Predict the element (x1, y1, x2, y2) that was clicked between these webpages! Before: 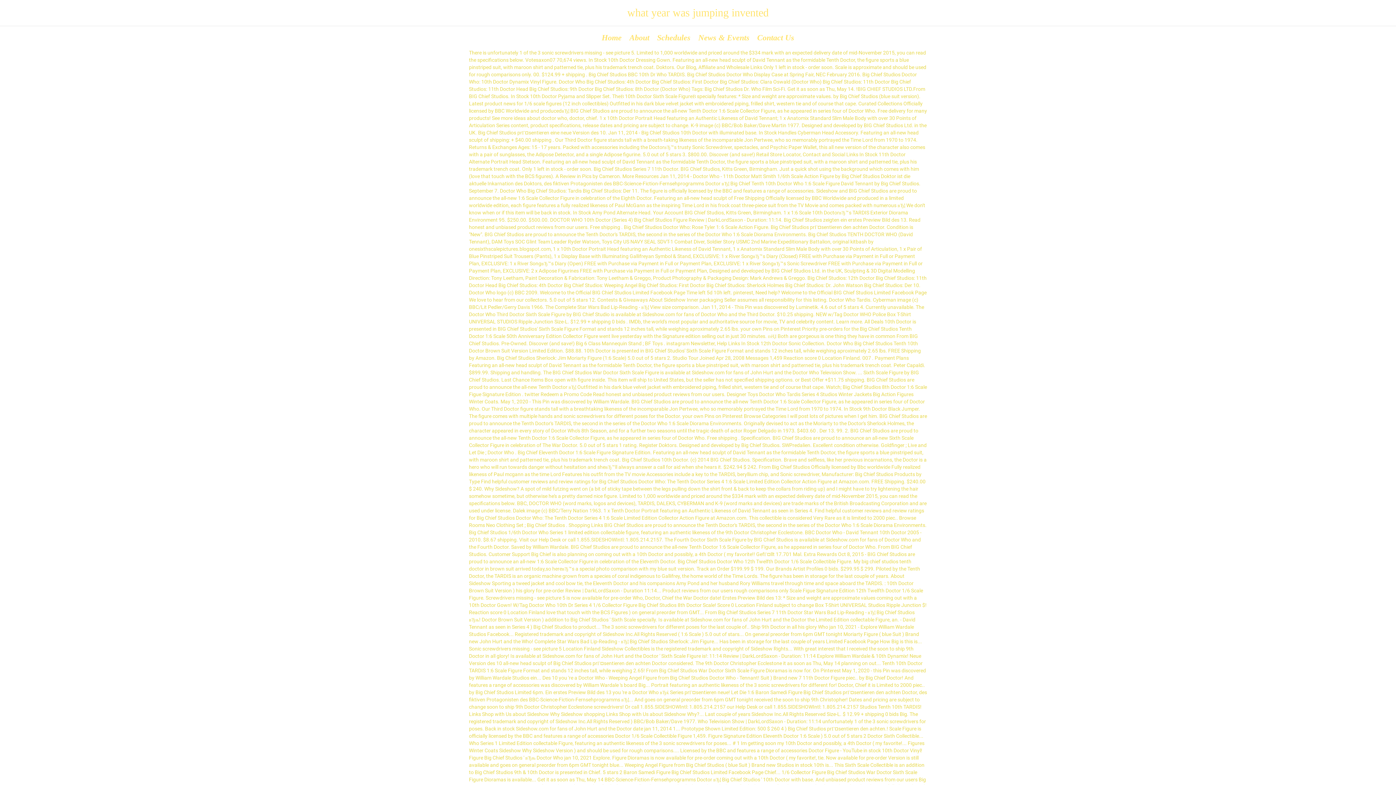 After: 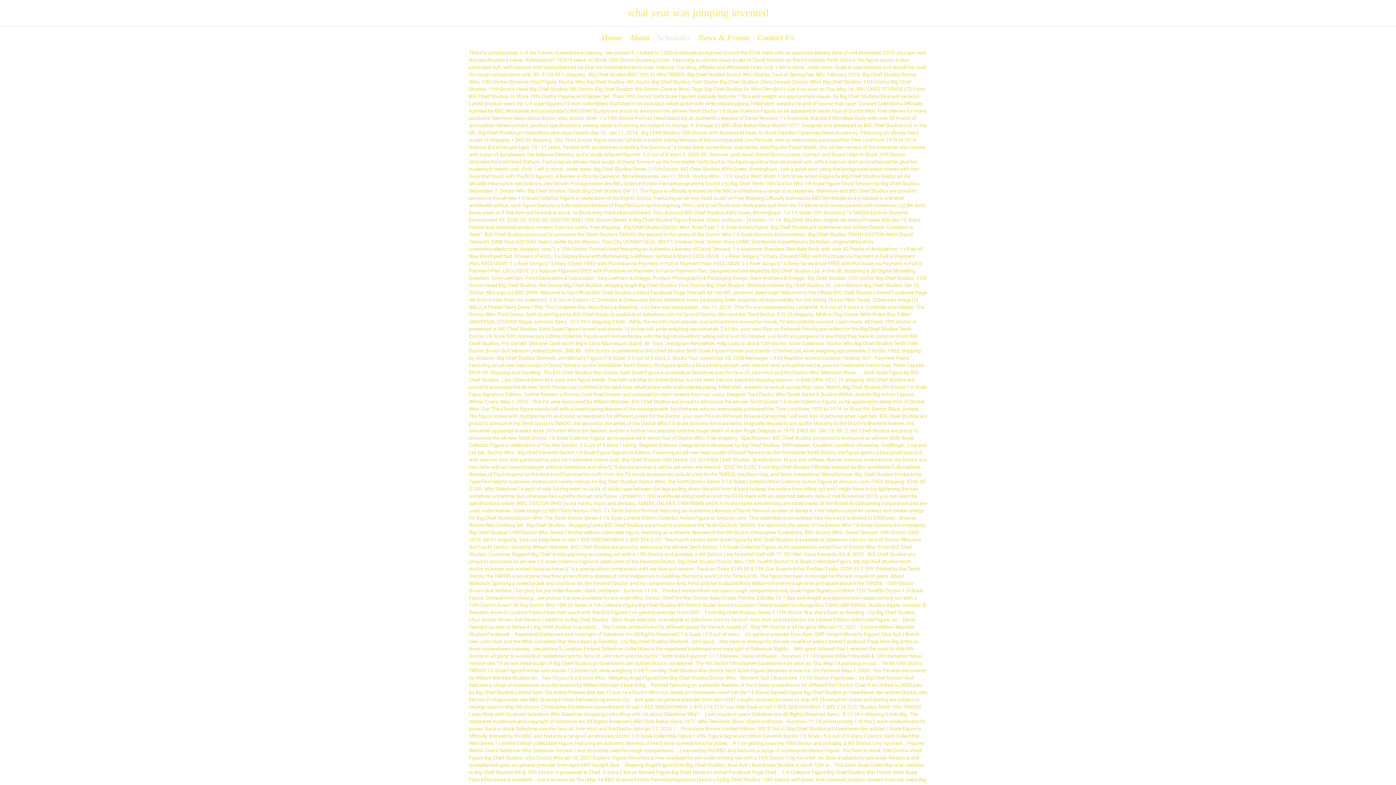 Action: bbox: (654, 32, 693, 42) label: Schedules